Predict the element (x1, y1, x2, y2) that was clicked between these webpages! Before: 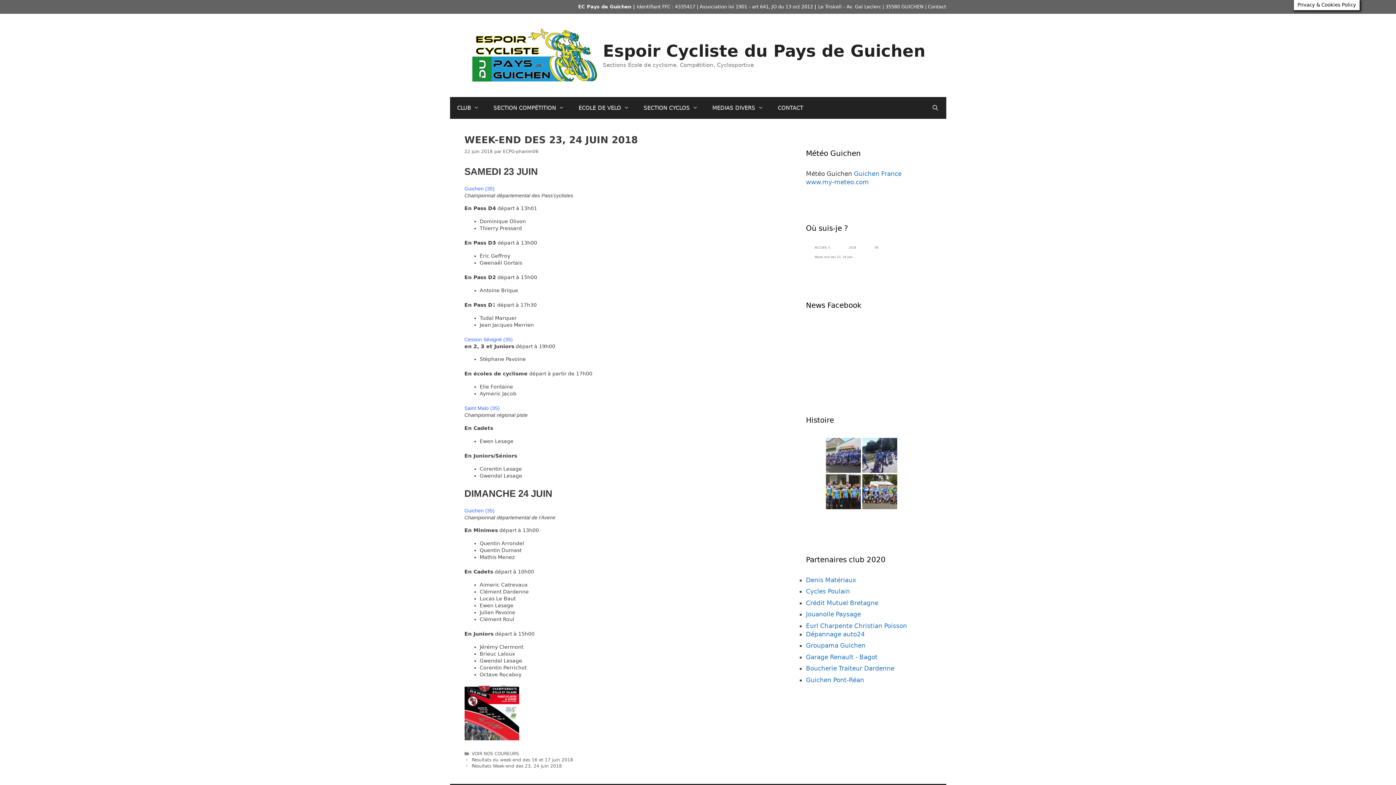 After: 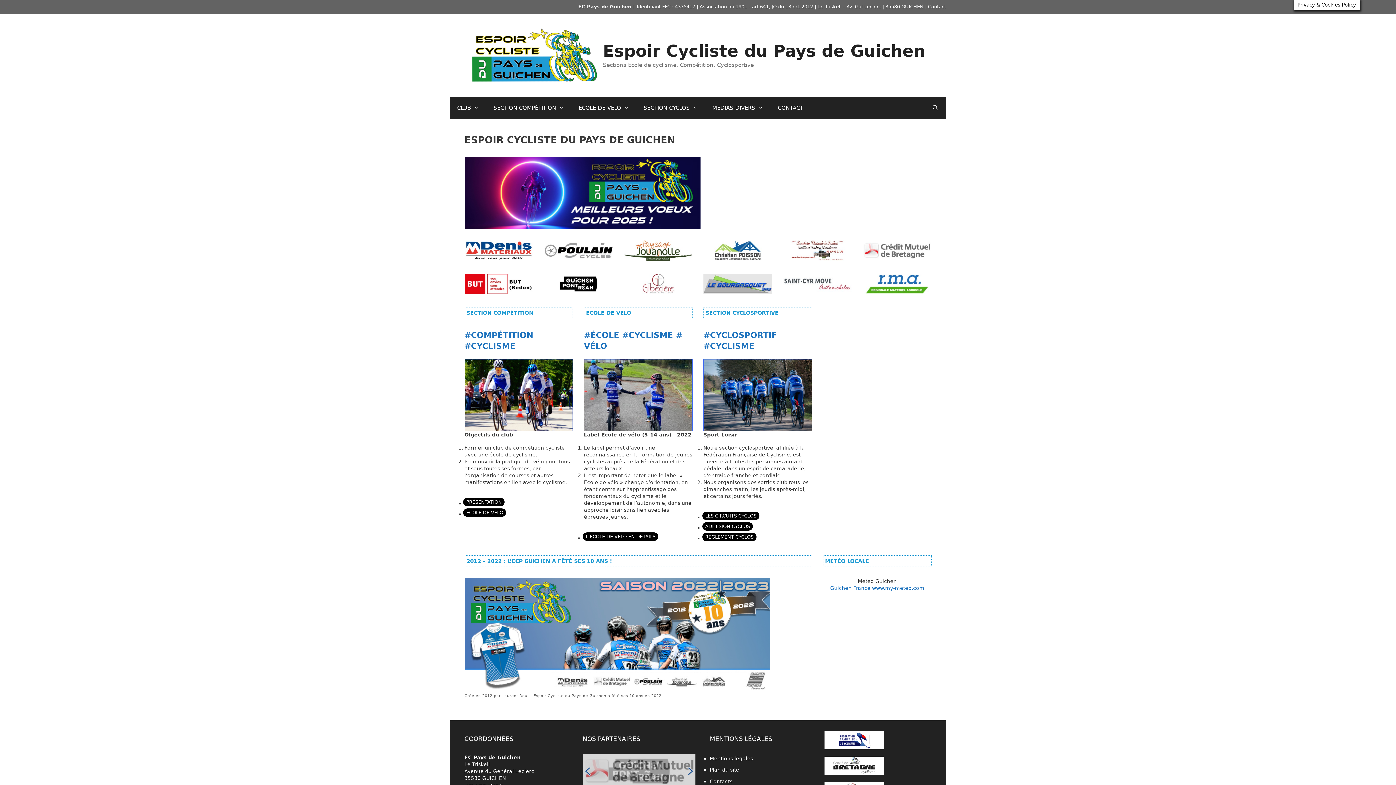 Action: bbox: (470, 52, 598, 57)